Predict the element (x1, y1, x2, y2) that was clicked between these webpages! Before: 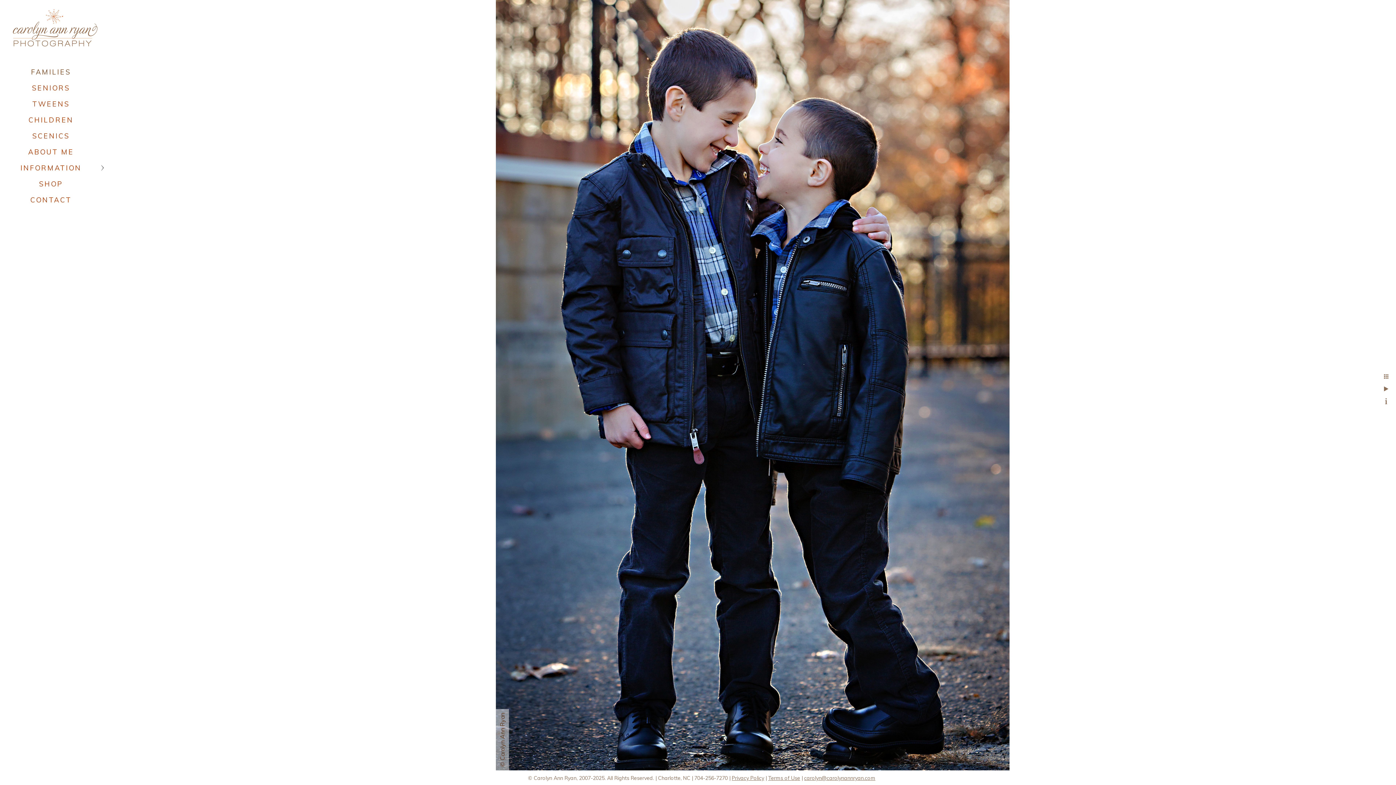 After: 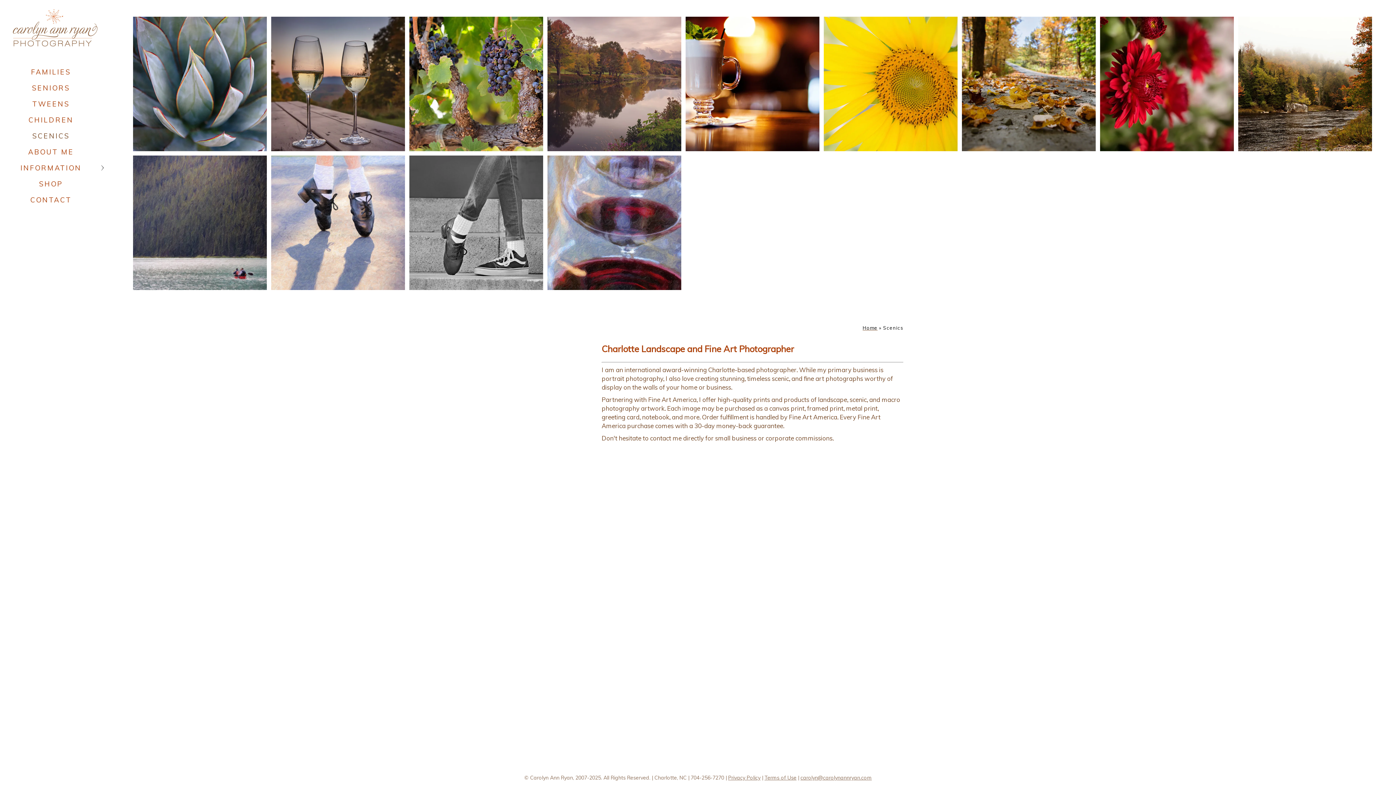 Action: label: SCENICS bbox: (32, 131, 69, 140)